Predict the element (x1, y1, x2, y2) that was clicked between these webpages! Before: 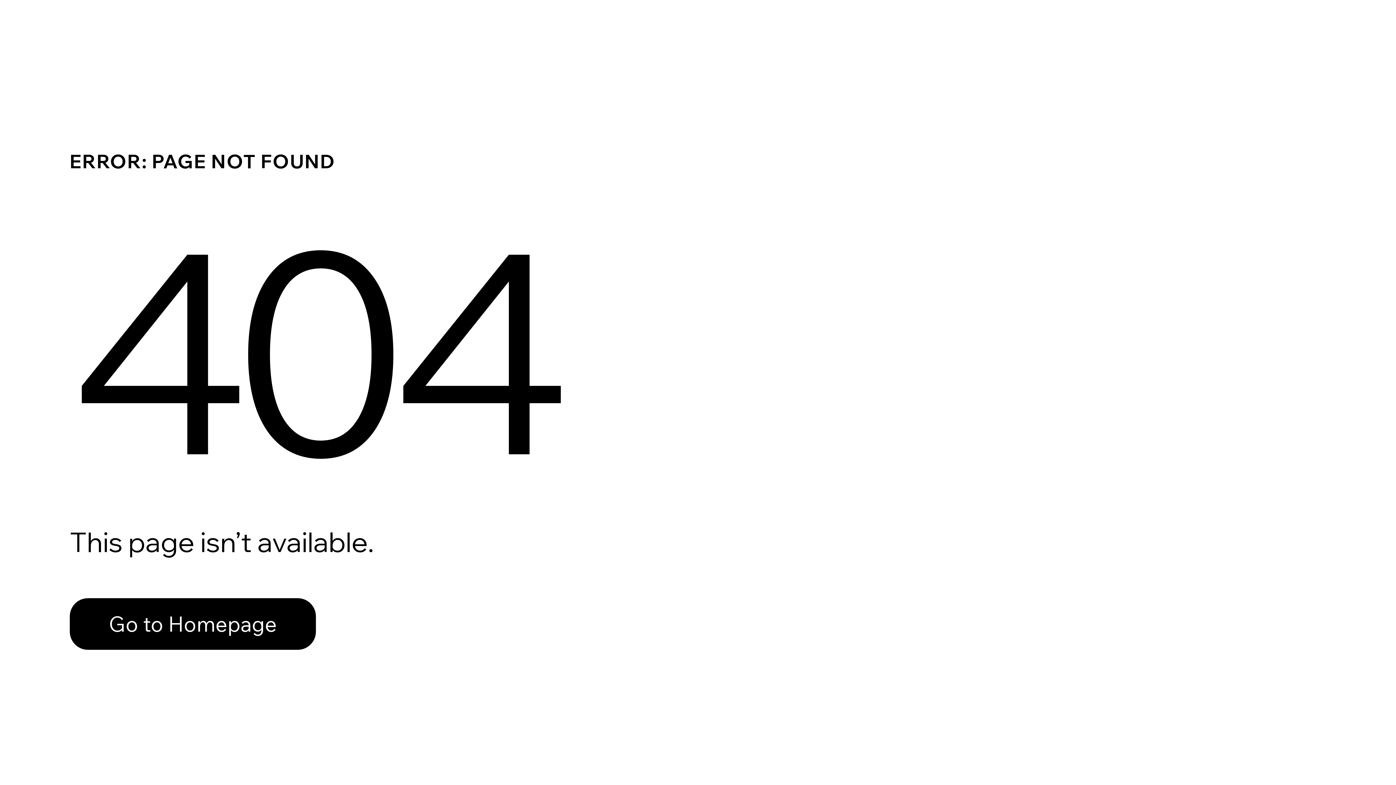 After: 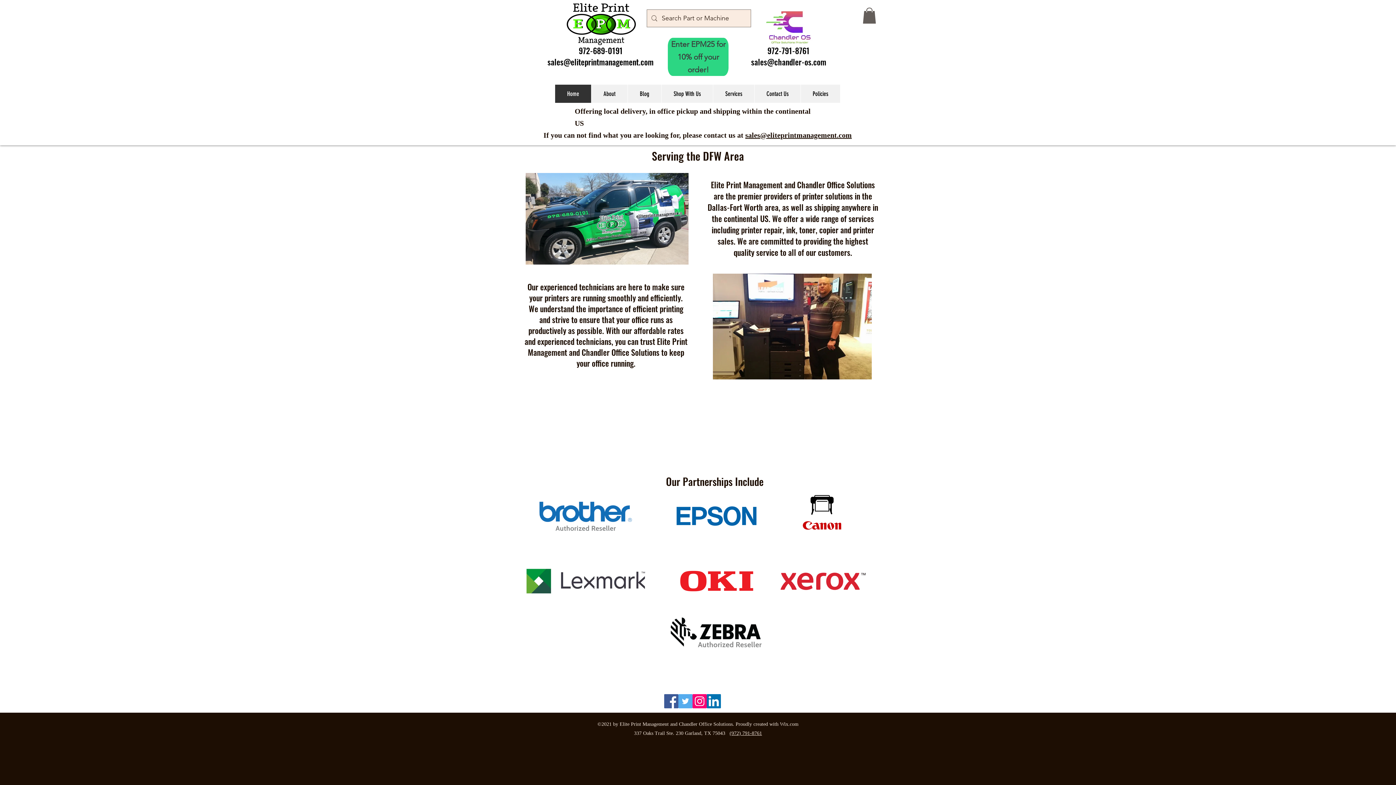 Action: label: Go to Homepage bbox: (69, 598, 316, 650)